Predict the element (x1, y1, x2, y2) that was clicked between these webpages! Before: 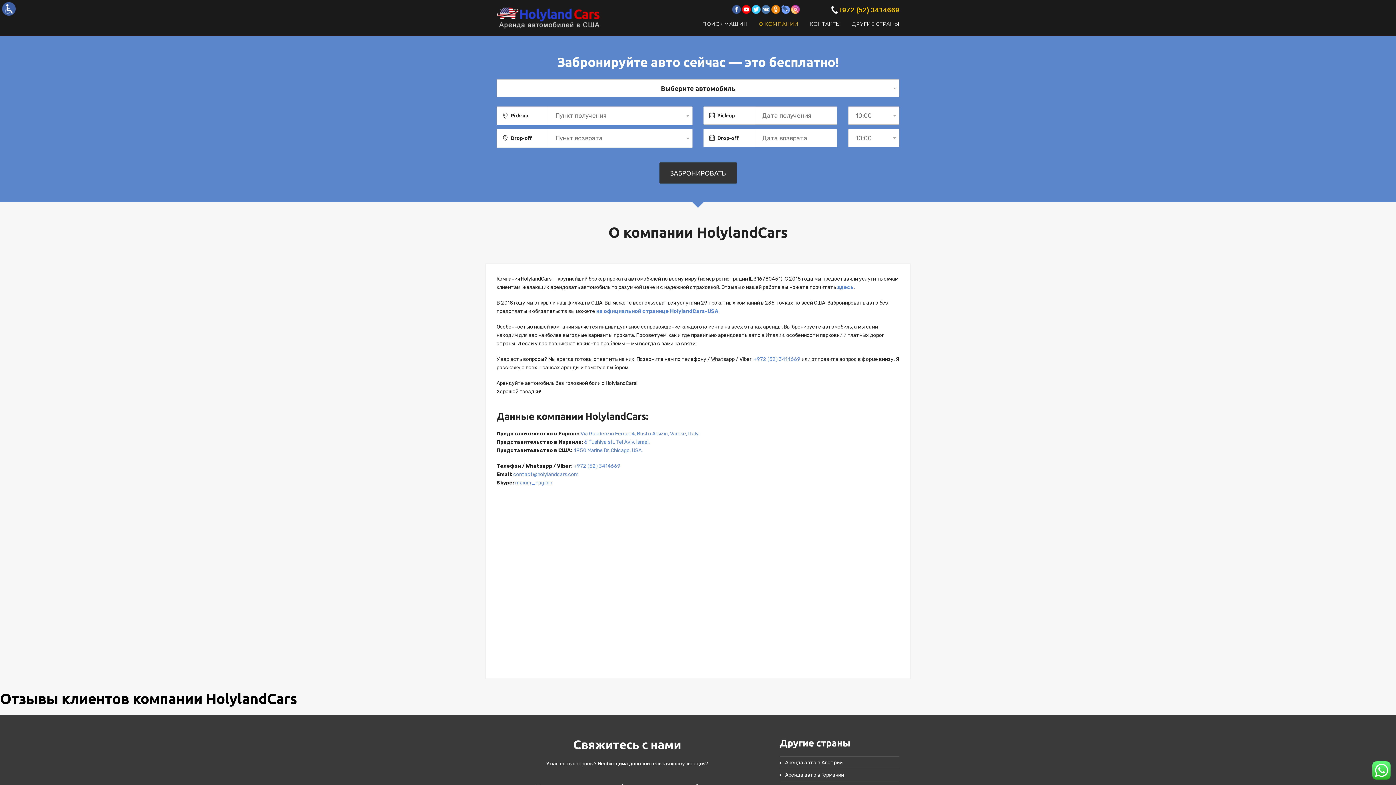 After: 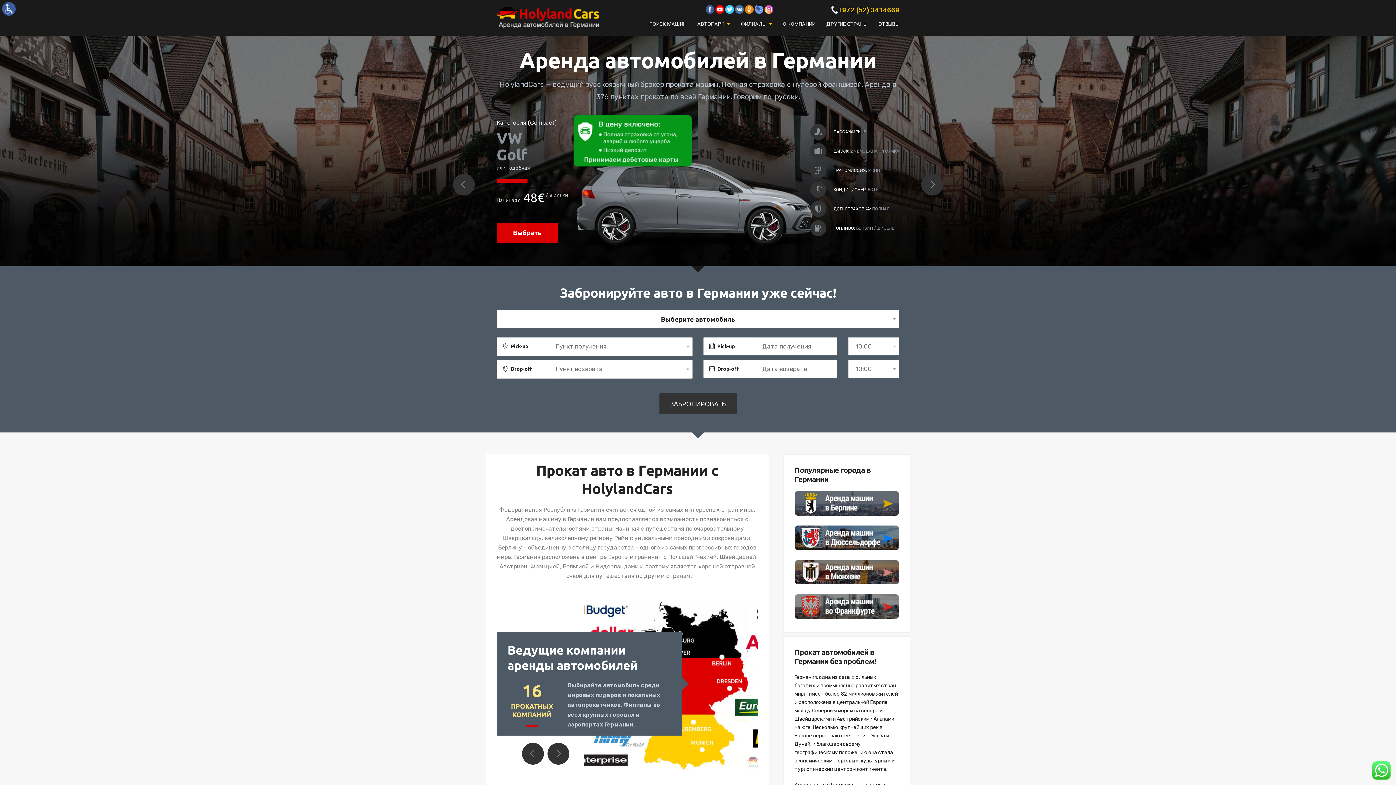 Action: label: Аренда авто в Германии bbox: (785, 772, 844, 778)